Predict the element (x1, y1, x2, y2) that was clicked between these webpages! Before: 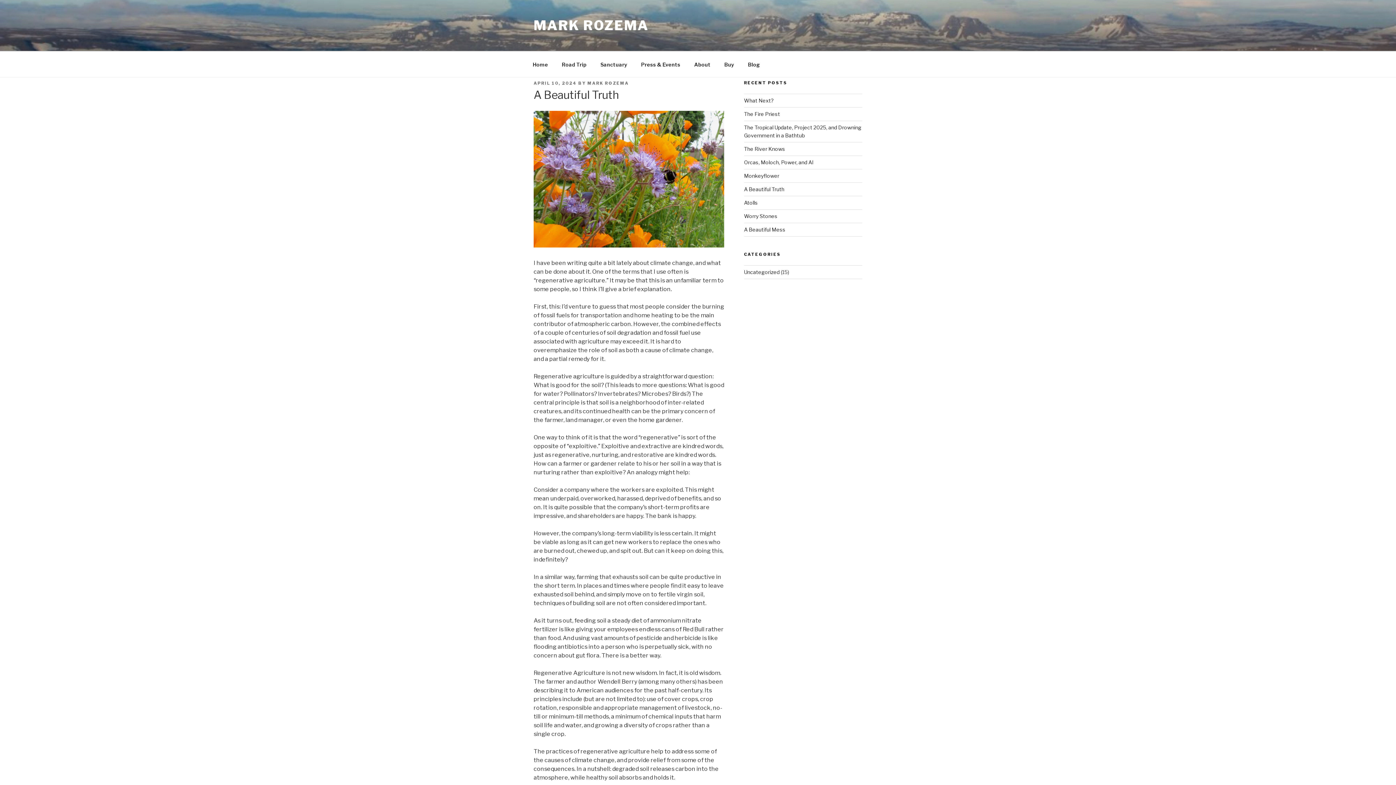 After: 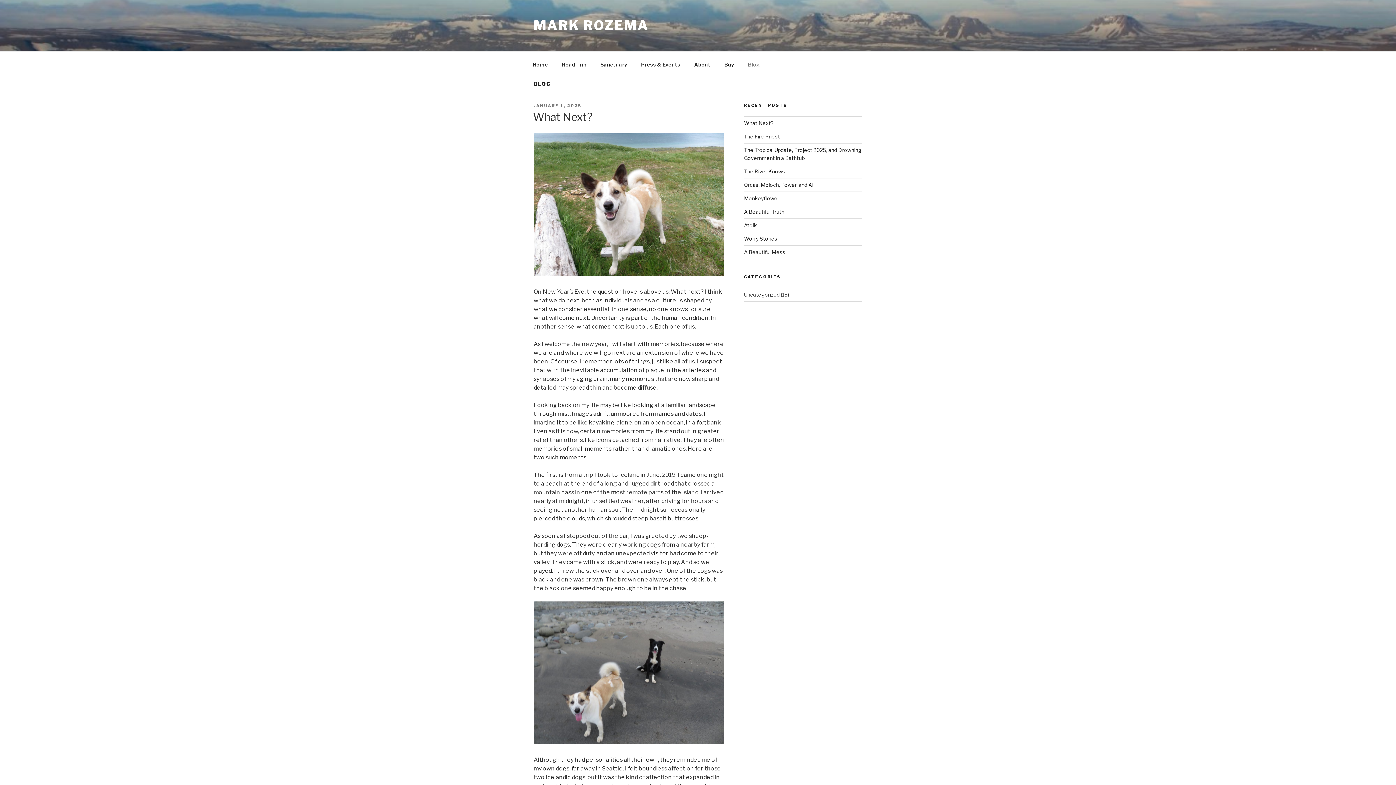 Action: bbox: (741, 55, 766, 73) label: Blog